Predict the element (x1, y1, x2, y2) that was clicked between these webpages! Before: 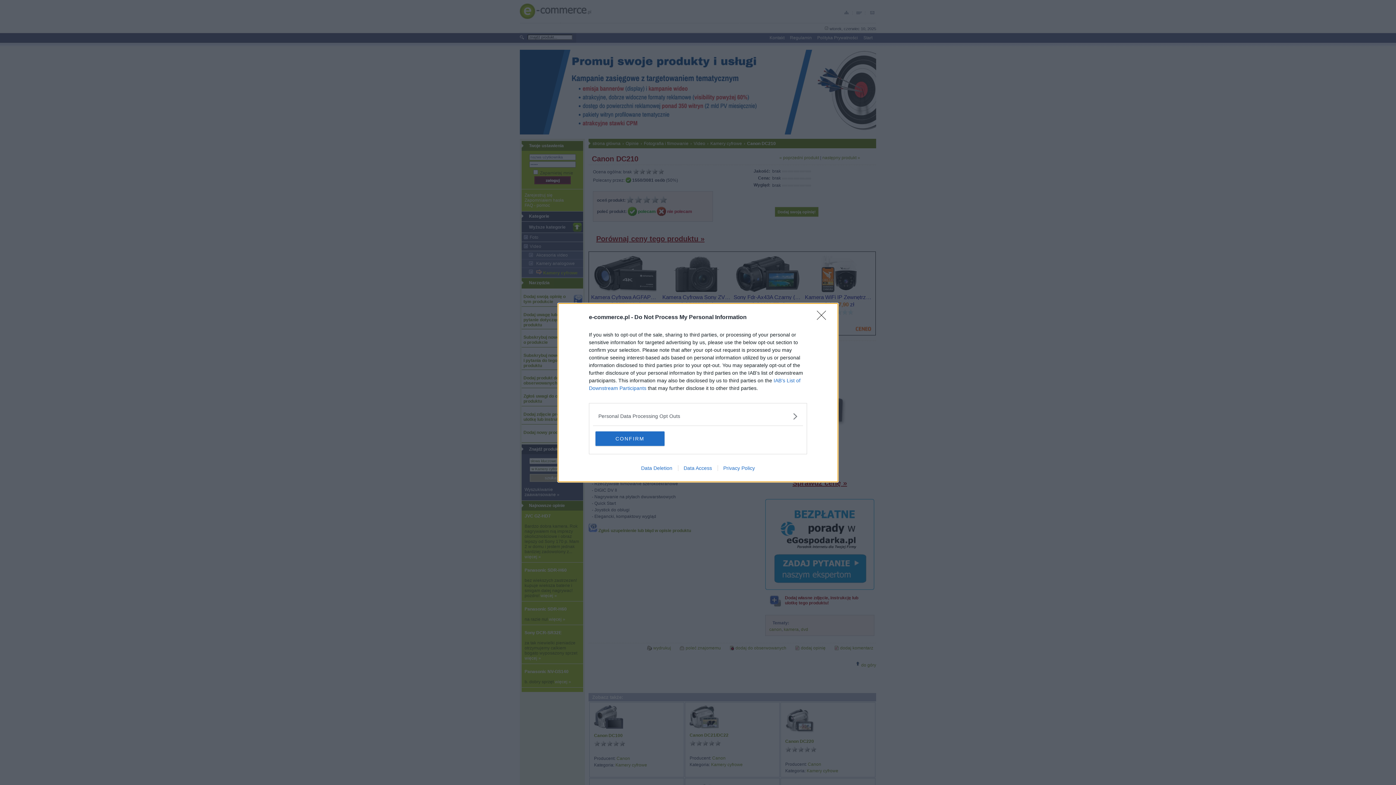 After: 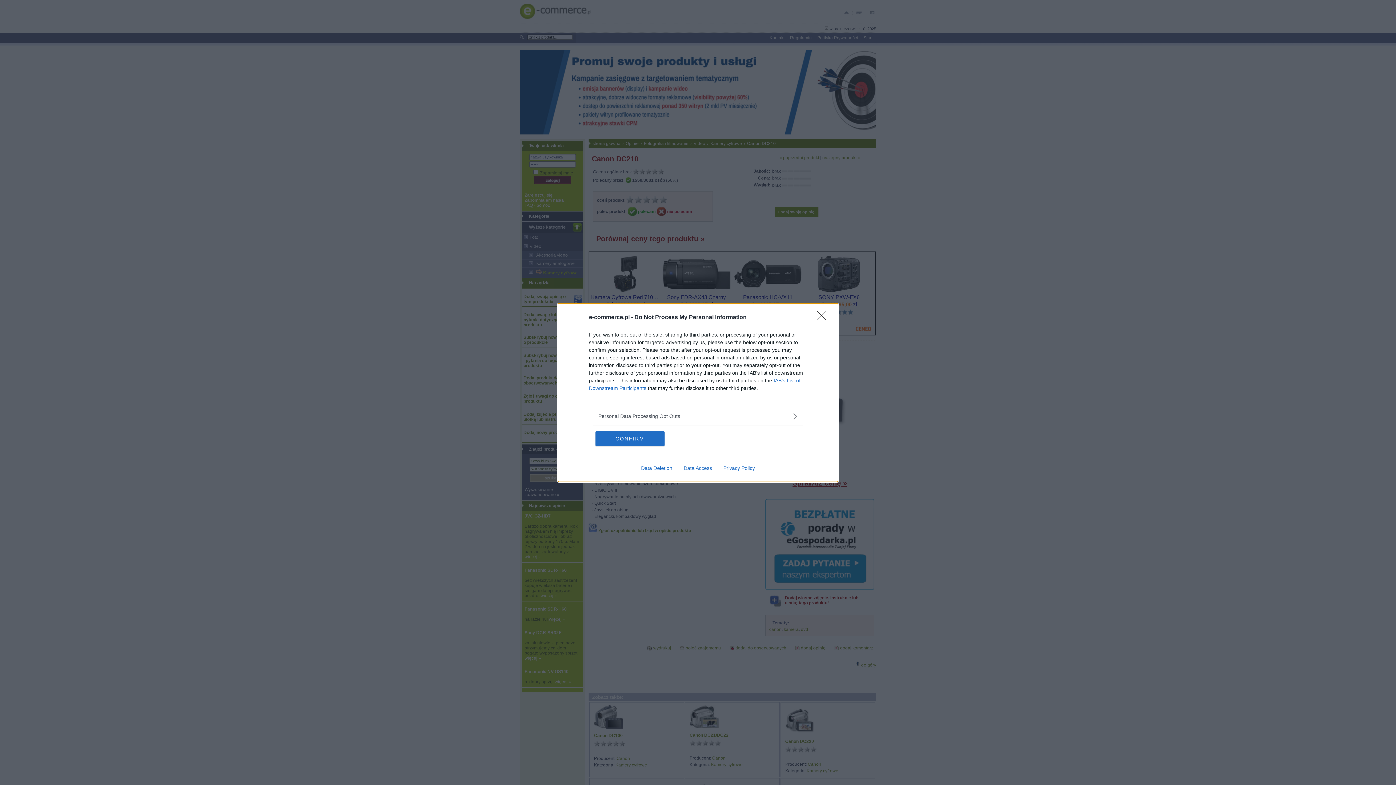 Action: bbox: (678, 465, 717, 471) label: Data Access